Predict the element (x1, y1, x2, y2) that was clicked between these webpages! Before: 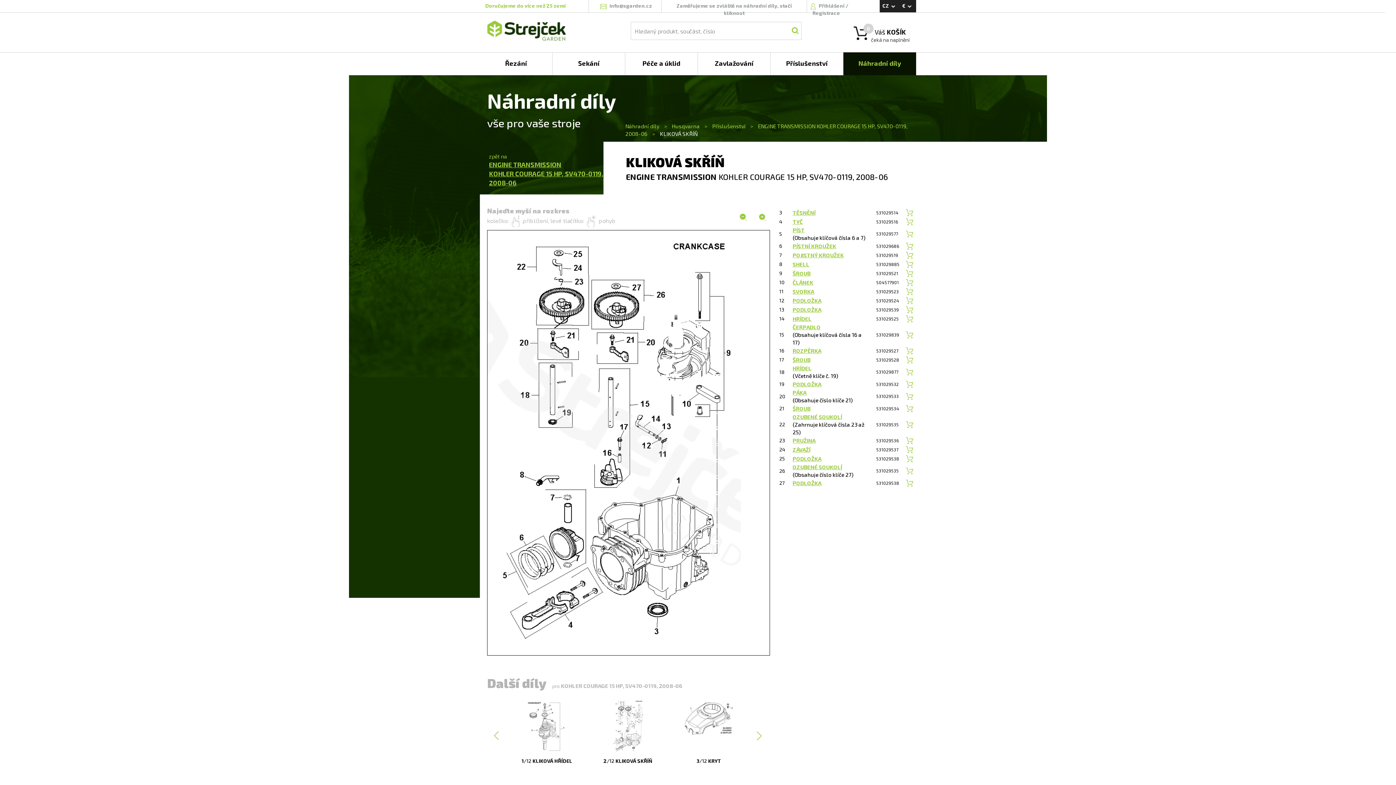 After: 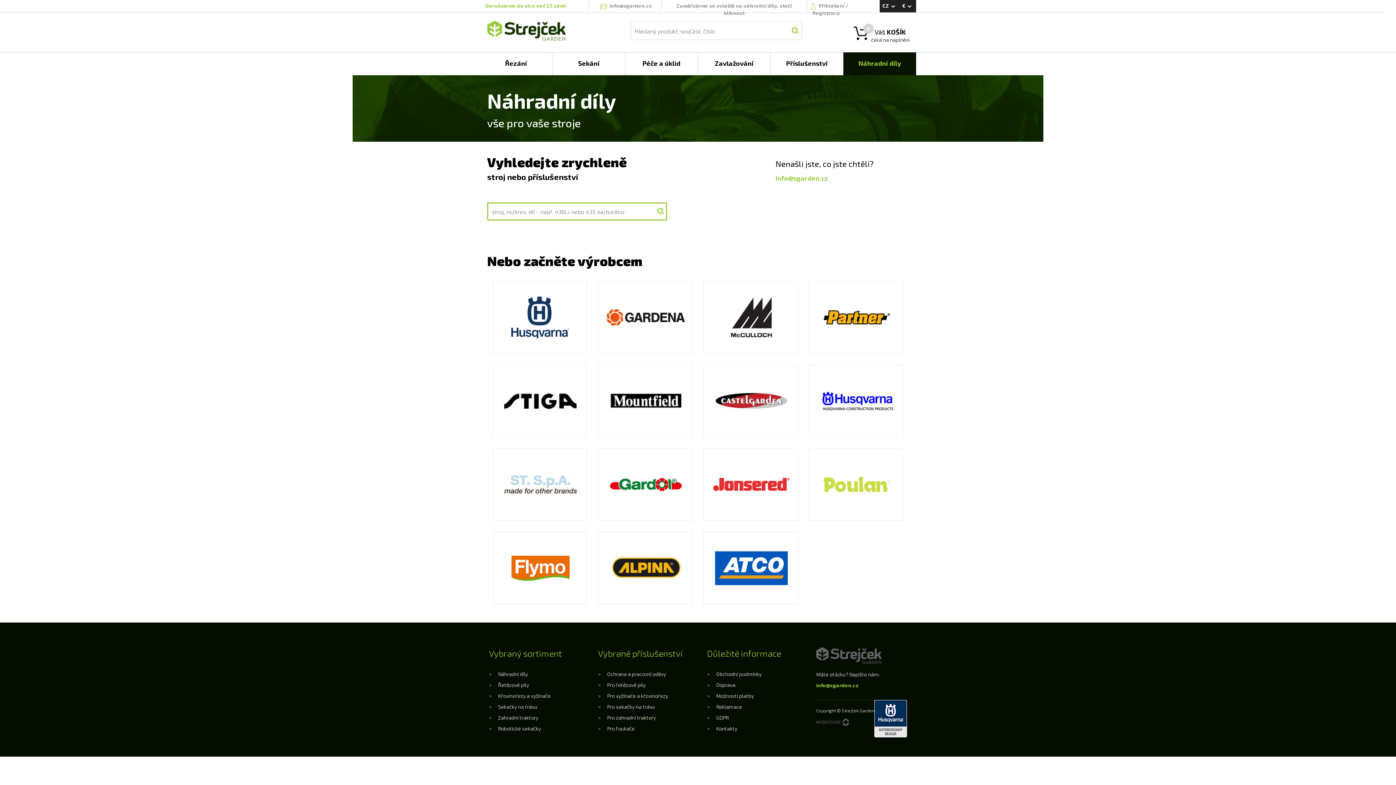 Action: bbox: (844, 52, 916, 68) label: Náhradní díly